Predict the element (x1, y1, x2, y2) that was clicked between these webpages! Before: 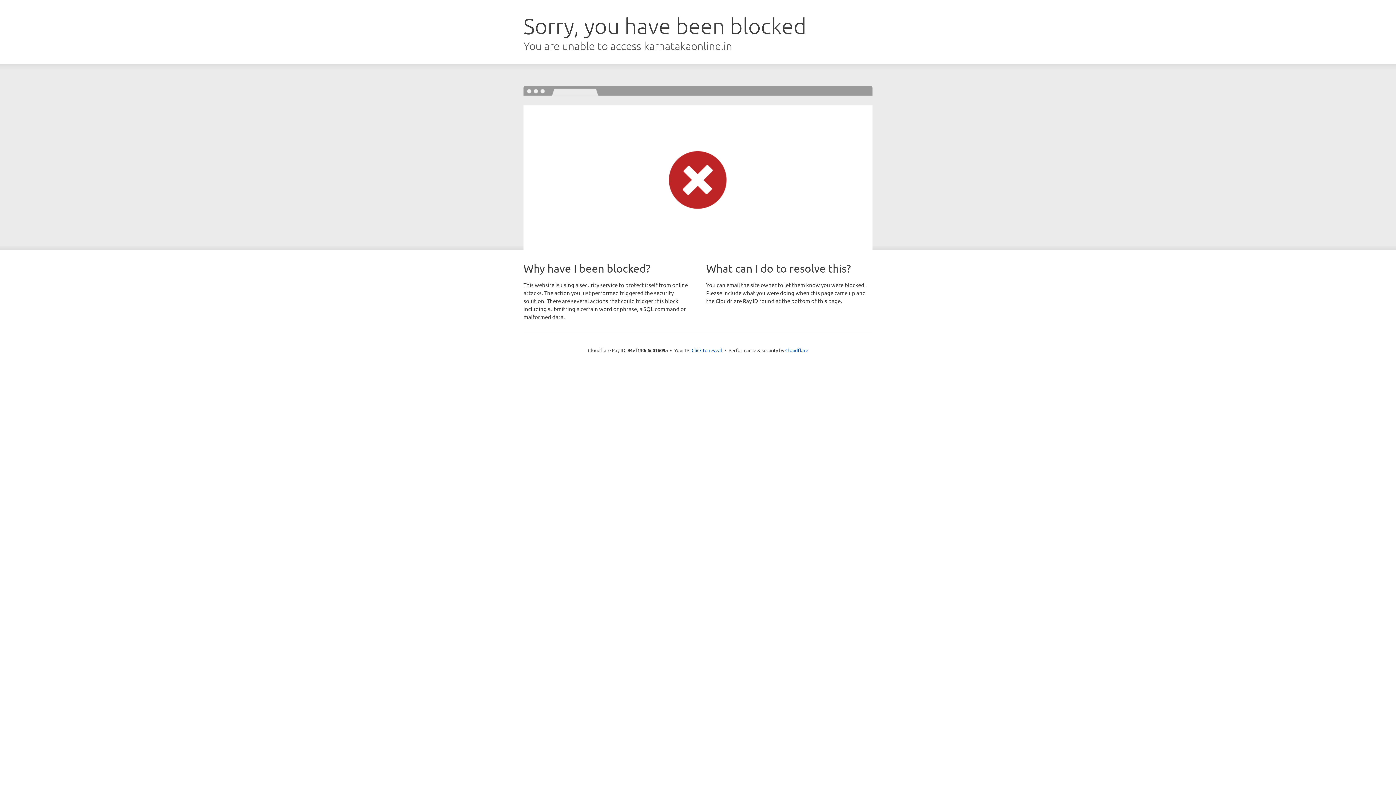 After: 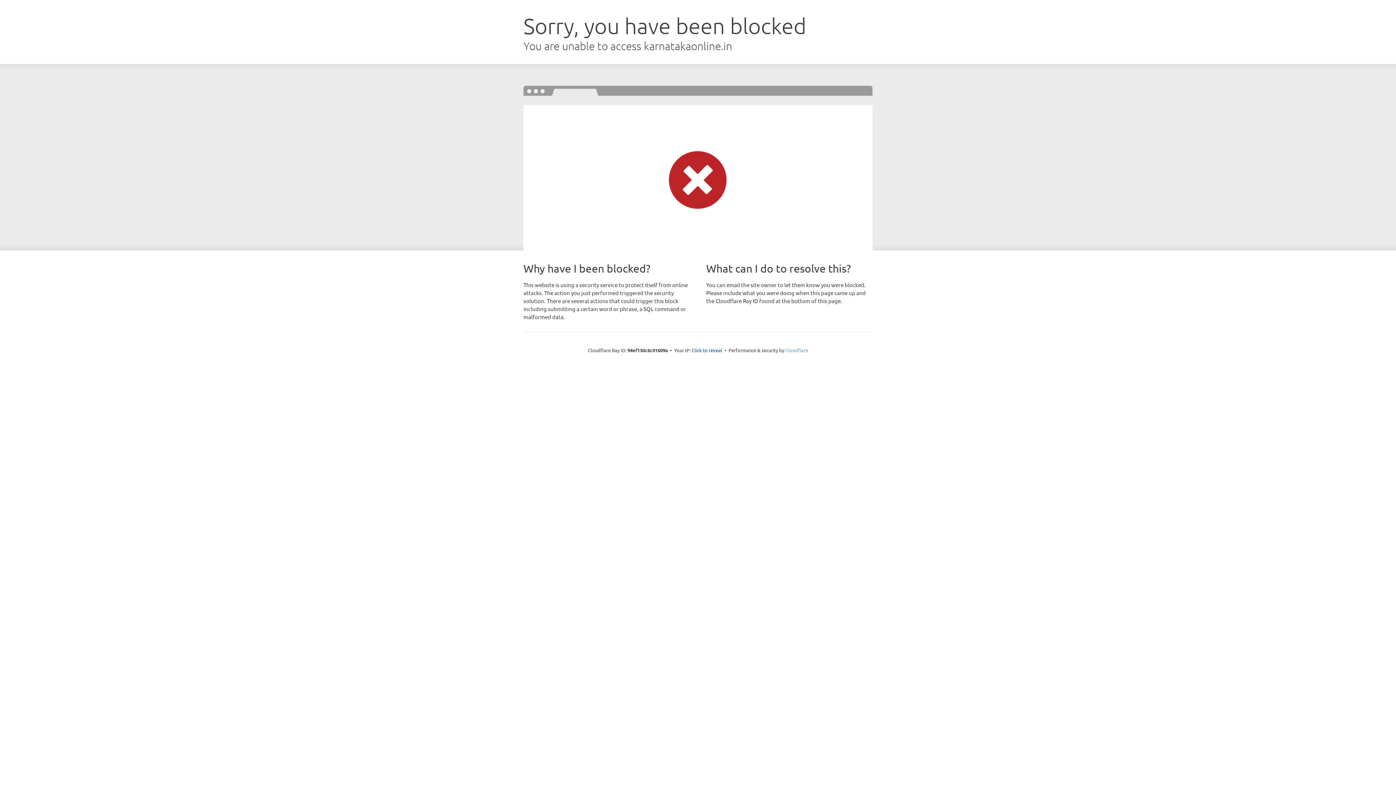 Action: label: Cloudflare bbox: (785, 347, 808, 353)